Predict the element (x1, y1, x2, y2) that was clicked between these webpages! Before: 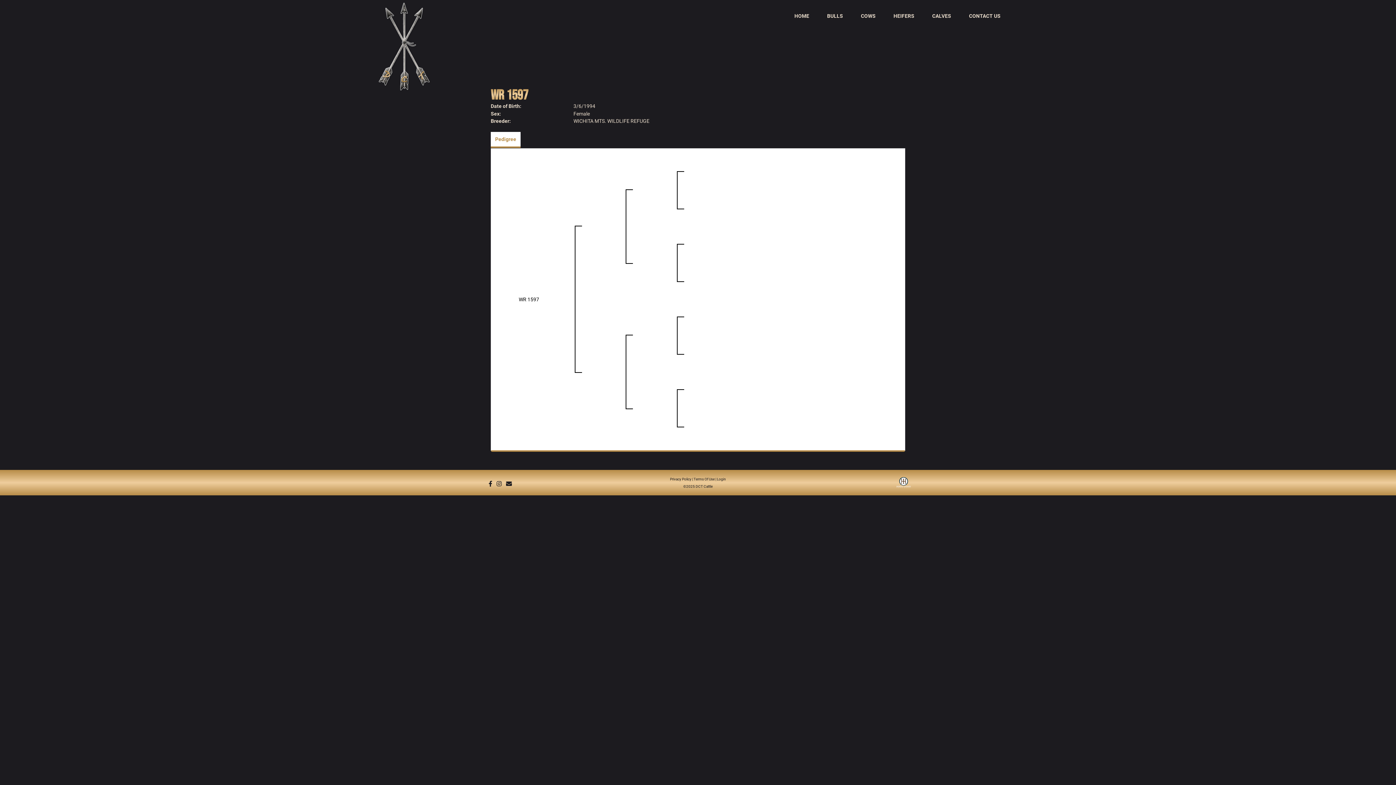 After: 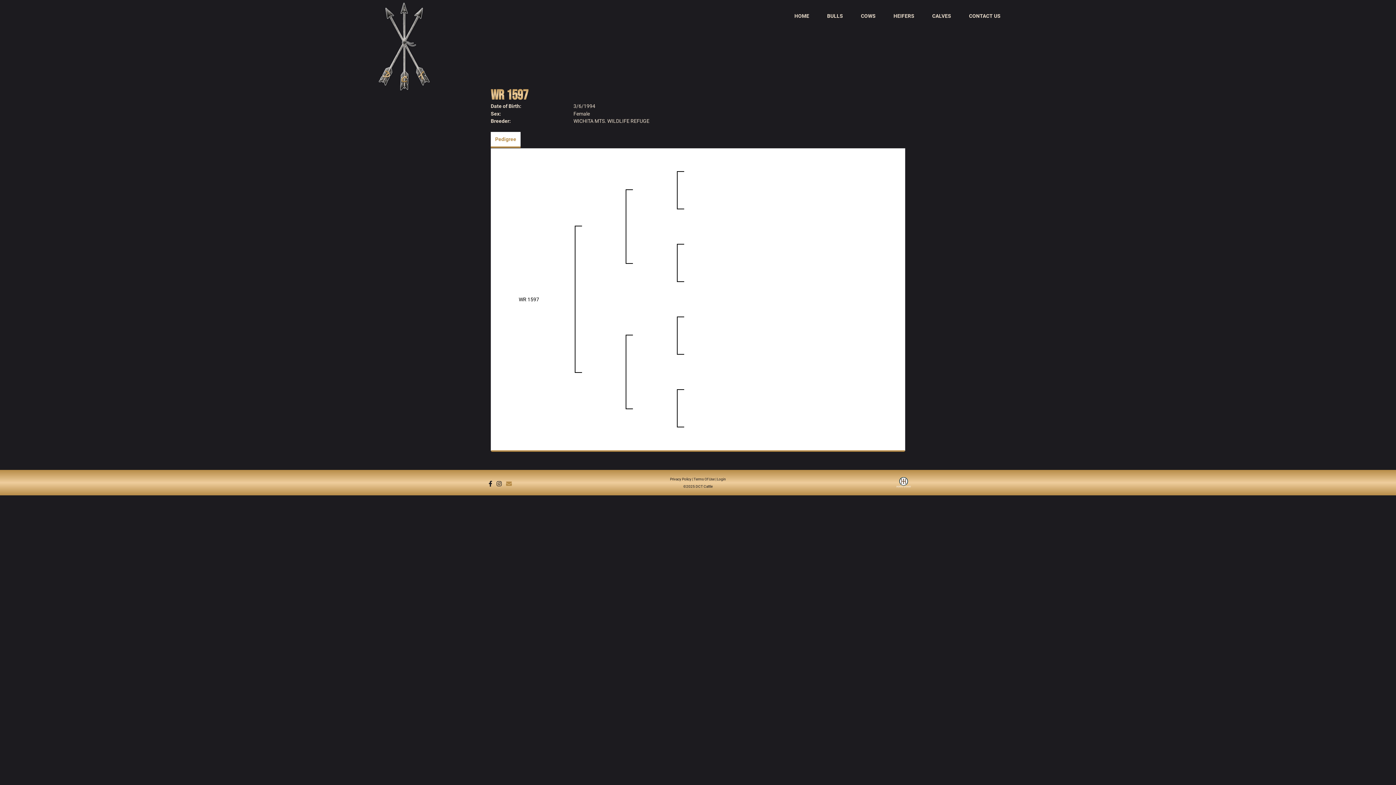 Action: bbox: (506, 480, 513, 487)